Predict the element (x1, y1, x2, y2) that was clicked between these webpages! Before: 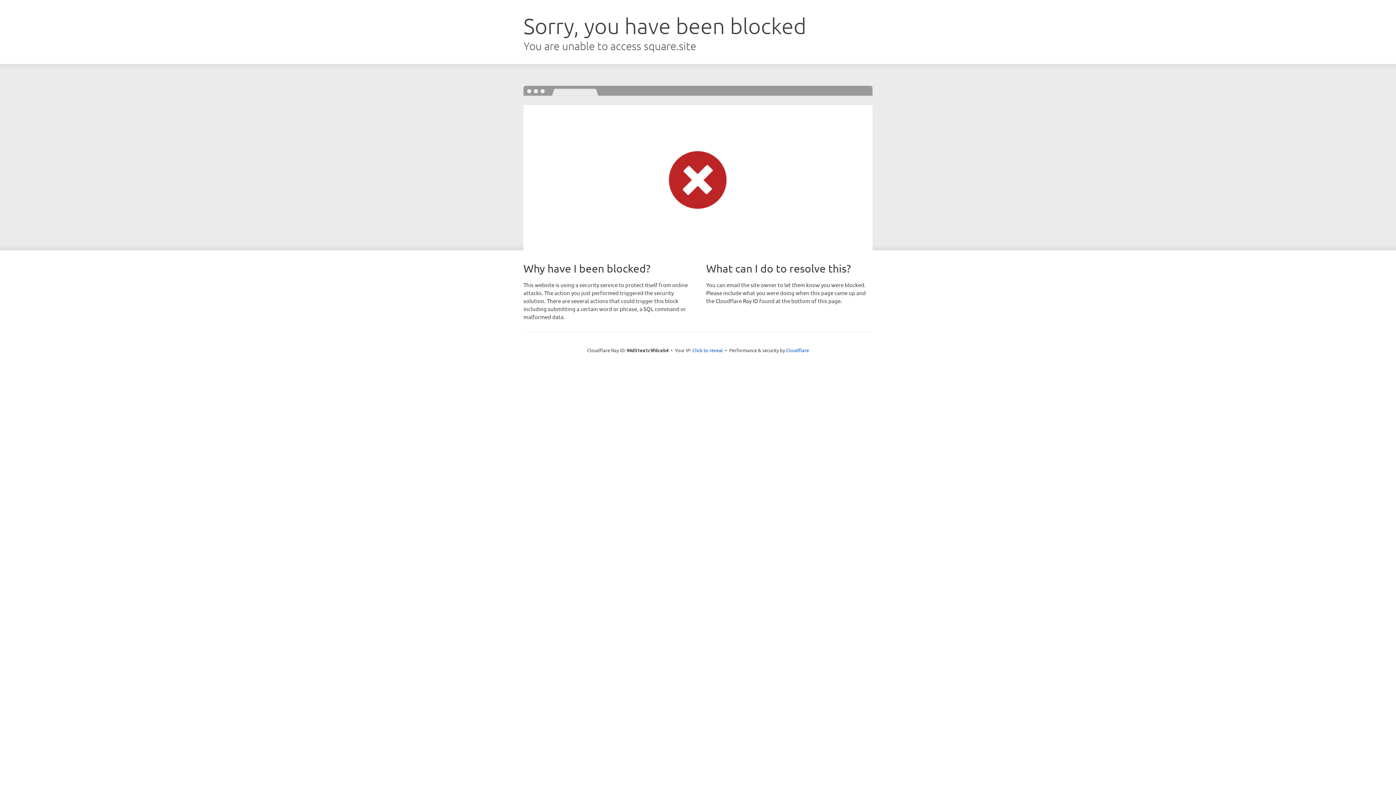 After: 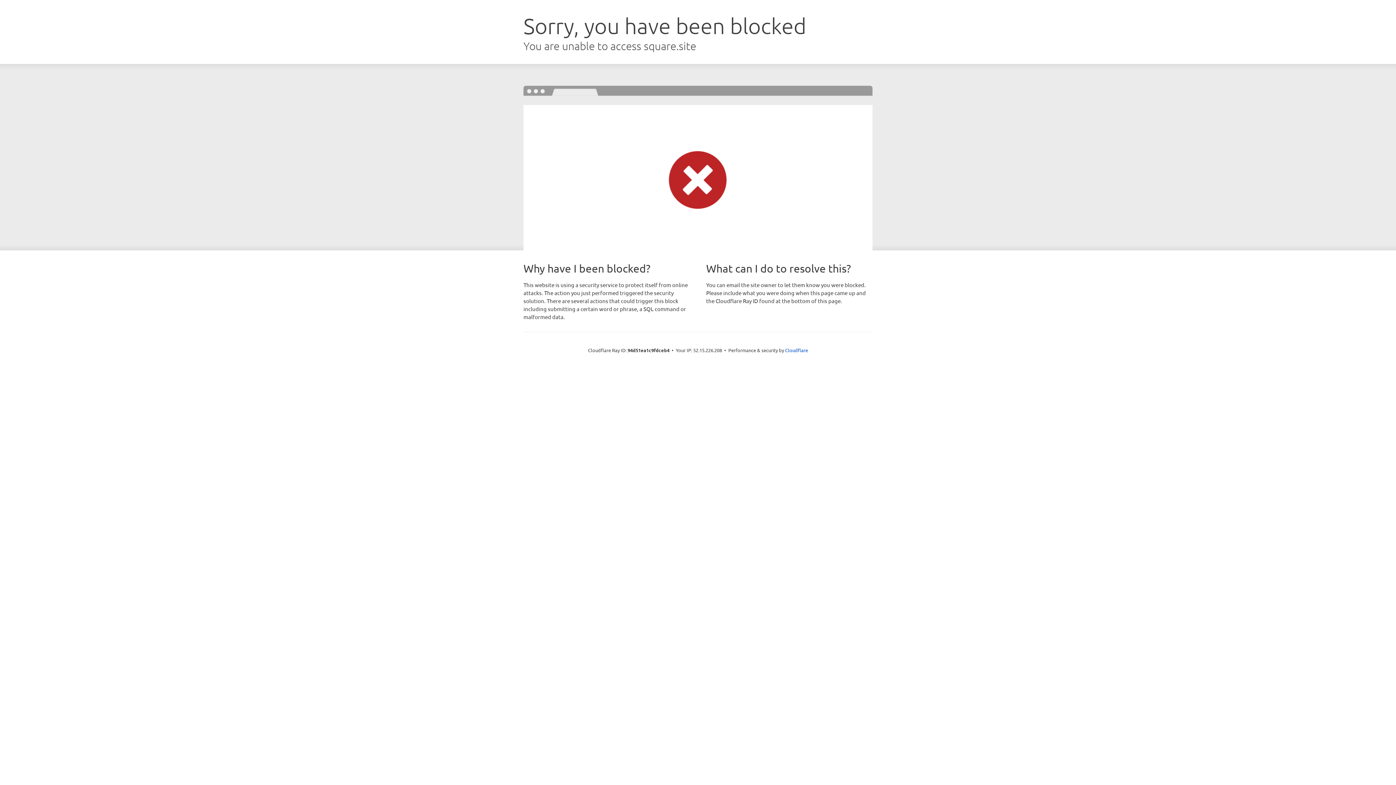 Action: bbox: (692, 346, 723, 353) label: Click to reveal